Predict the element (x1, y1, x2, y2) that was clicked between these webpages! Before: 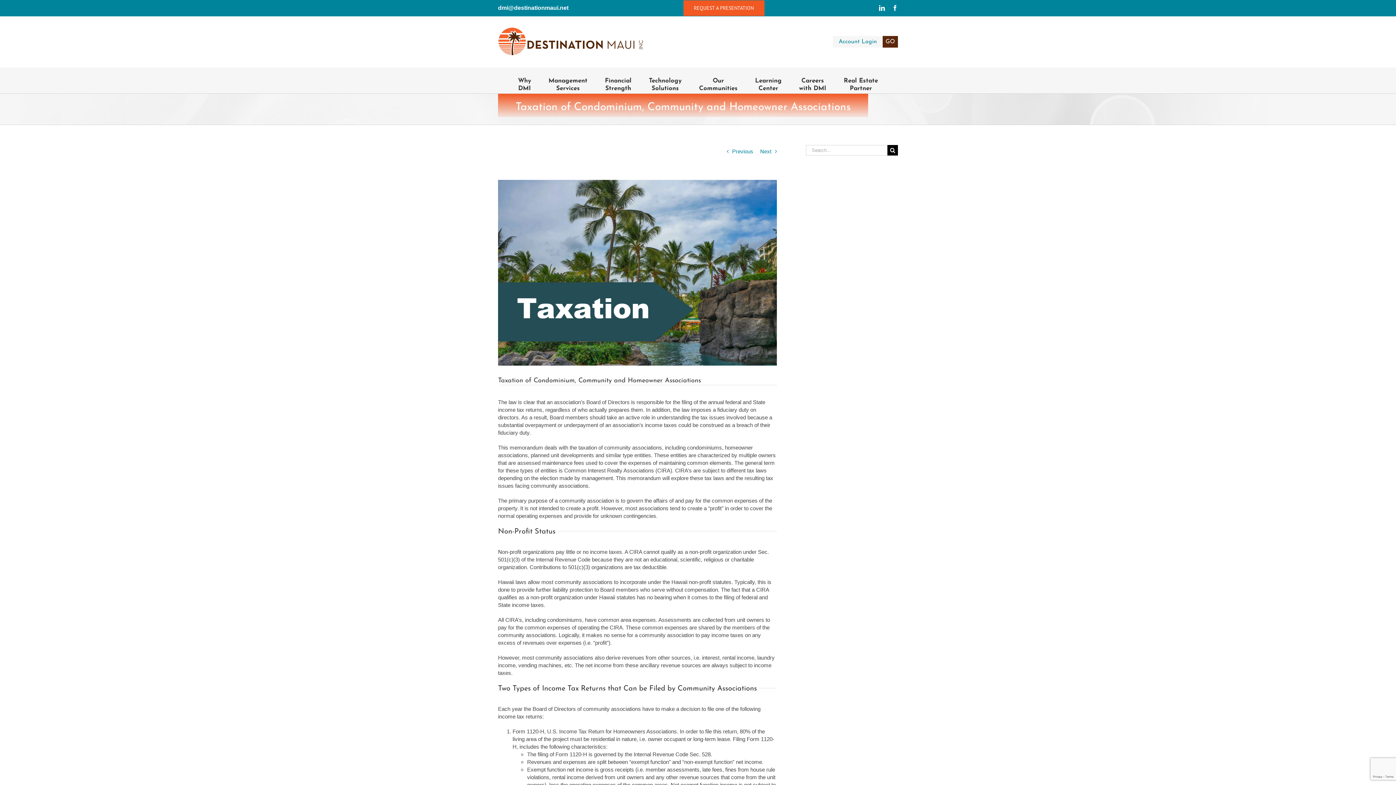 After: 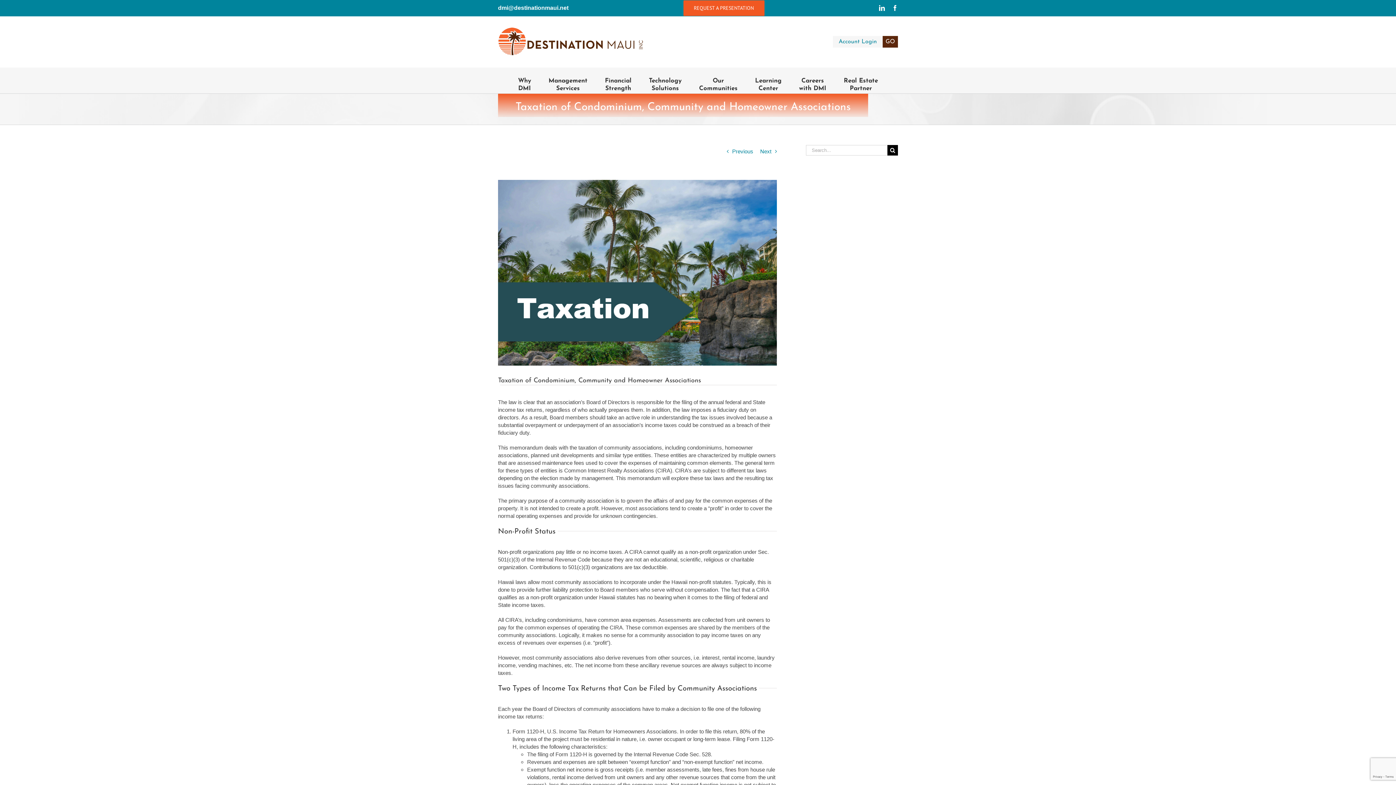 Action: label: dmi@destinationmaui.net bbox: (498, 4, 568, 10)